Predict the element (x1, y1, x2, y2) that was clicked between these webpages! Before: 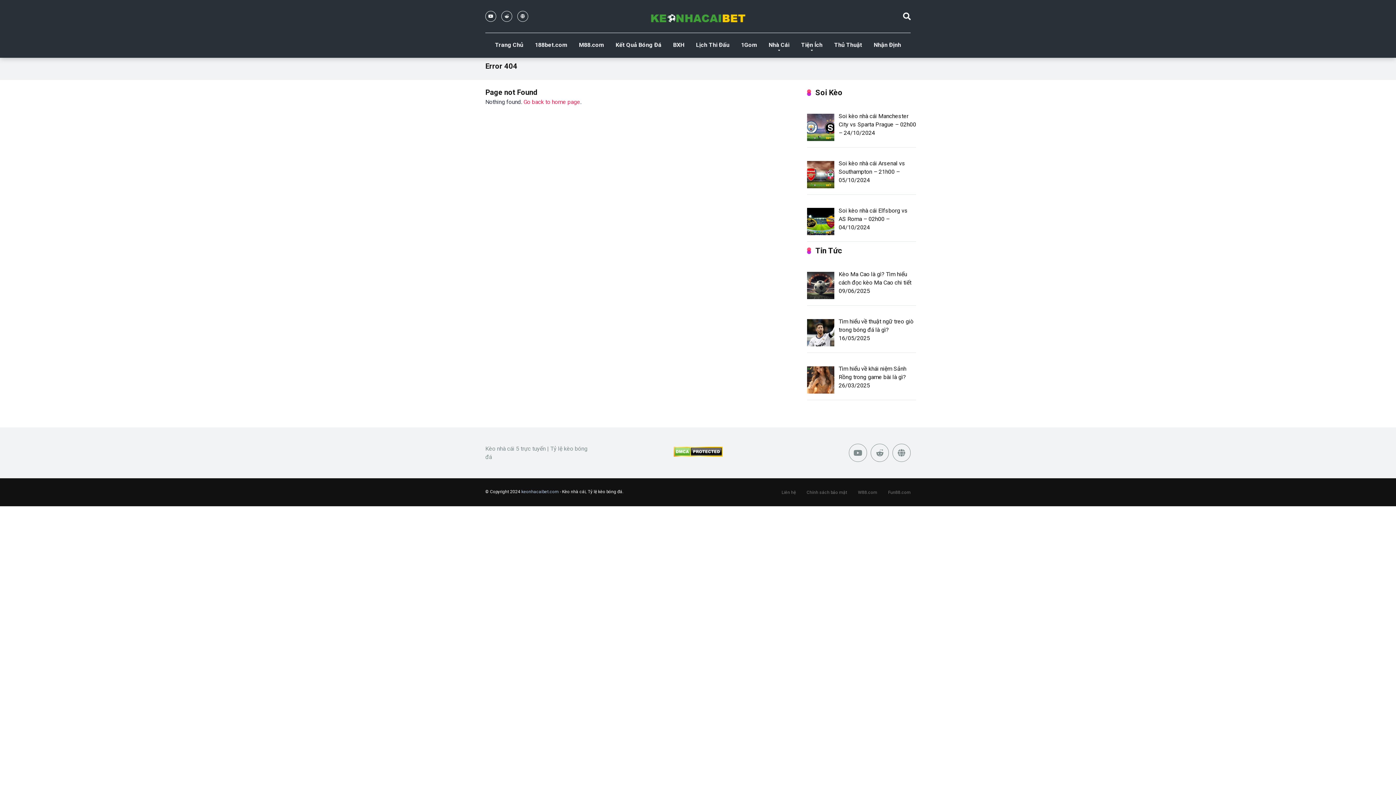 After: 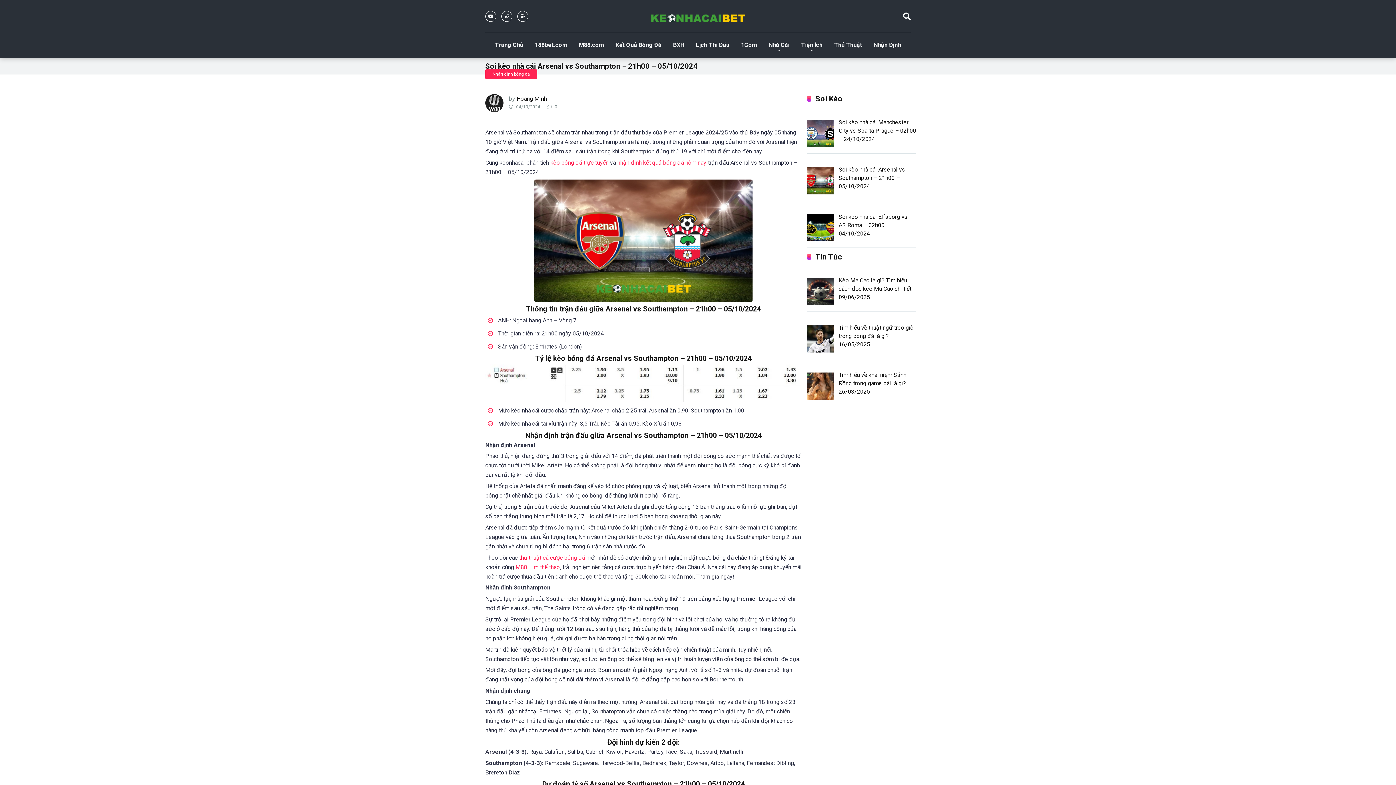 Action: bbox: (838, 157, 905, 185) label: Soi kèo nhà cái Arsenal vs Southampton – 21h00 – 05/10/2024